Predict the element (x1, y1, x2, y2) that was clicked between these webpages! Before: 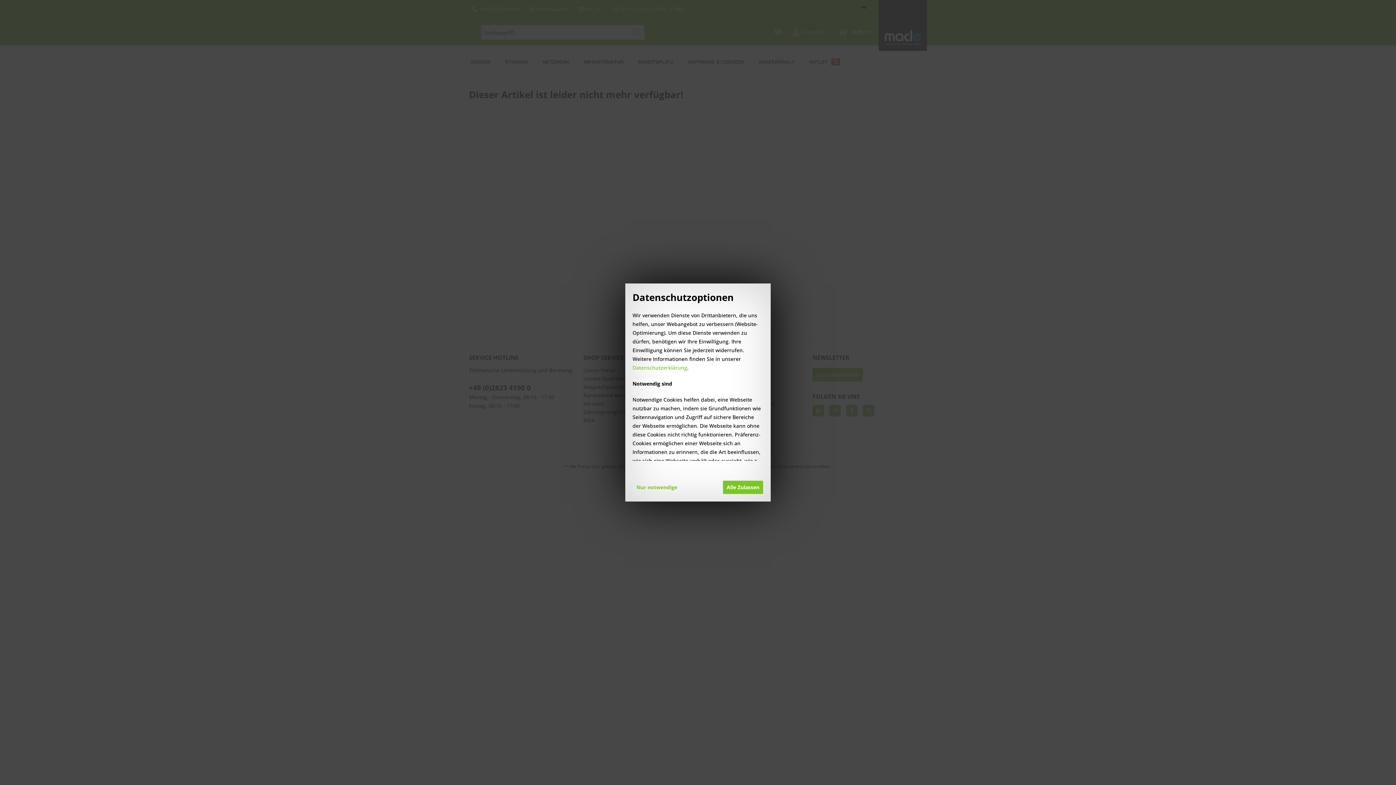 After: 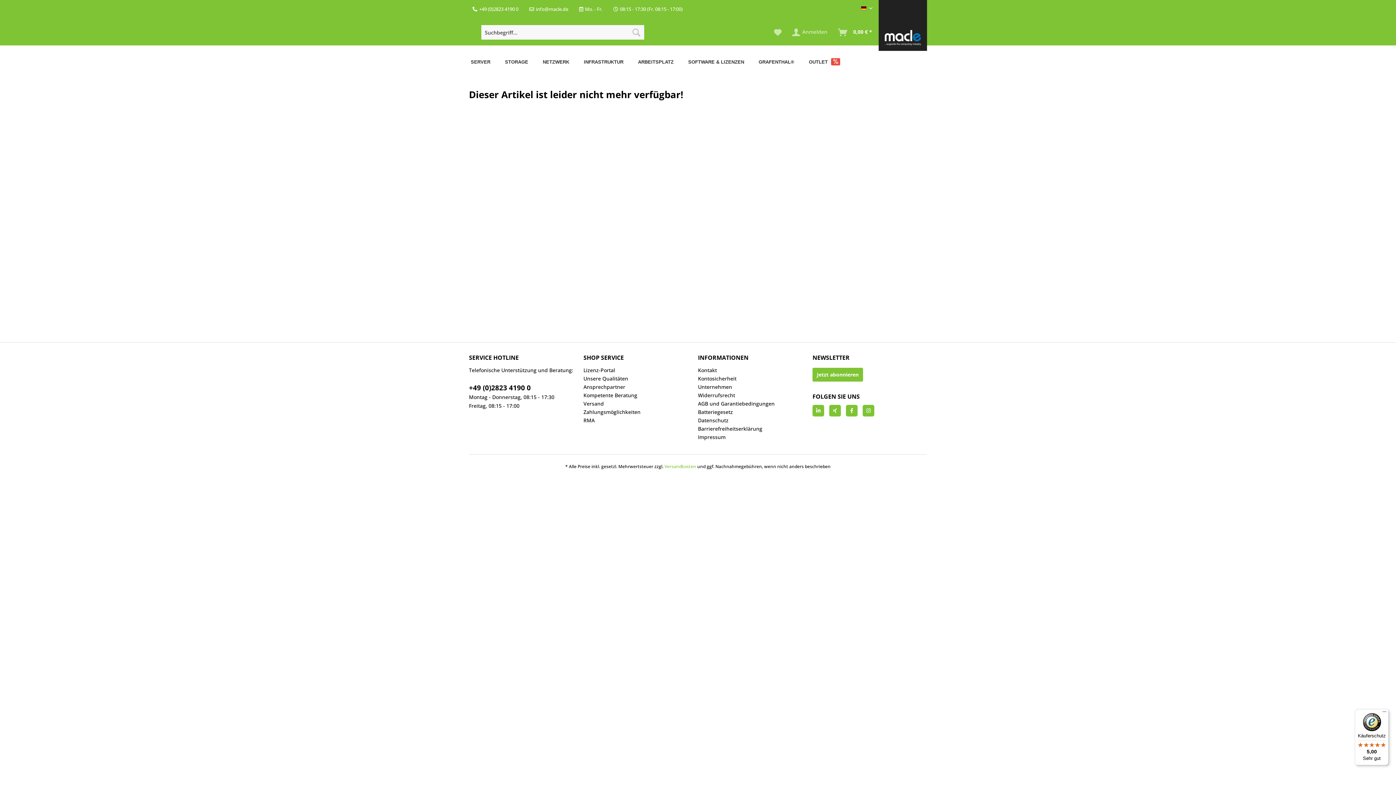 Action: label: Alle Zulassen bbox: (722, 480, 763, 494)